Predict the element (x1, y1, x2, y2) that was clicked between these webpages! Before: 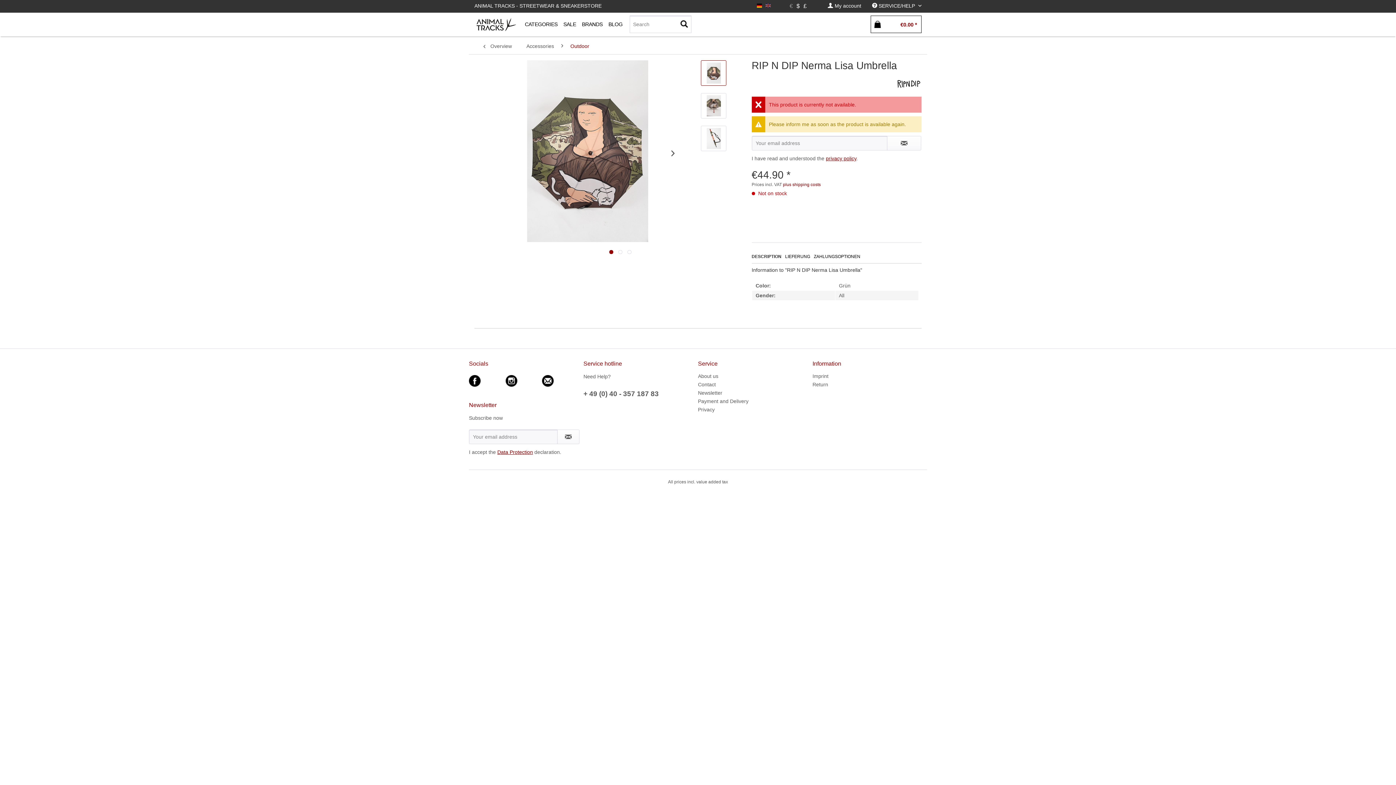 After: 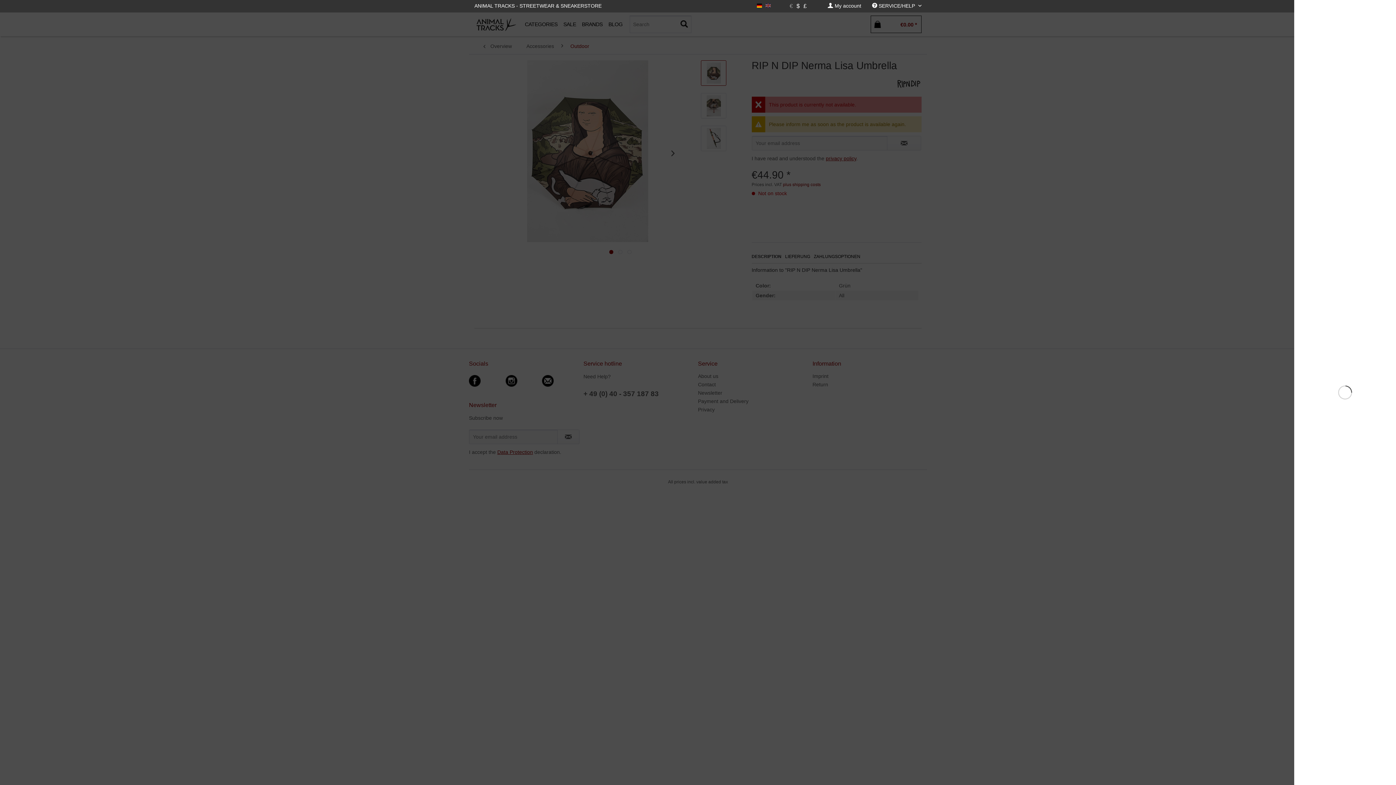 Action: label: €0.00 * bbox: (870, 15, 921, 33)